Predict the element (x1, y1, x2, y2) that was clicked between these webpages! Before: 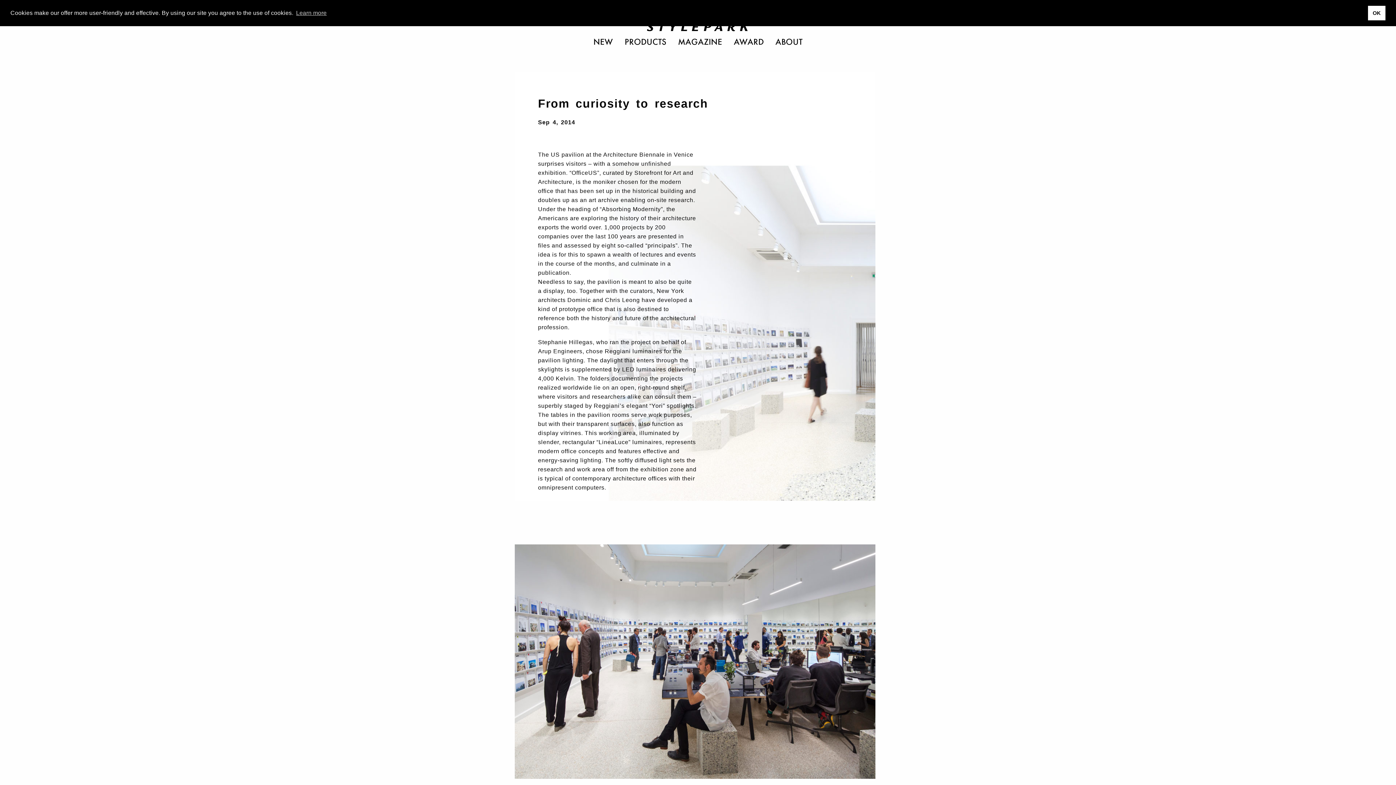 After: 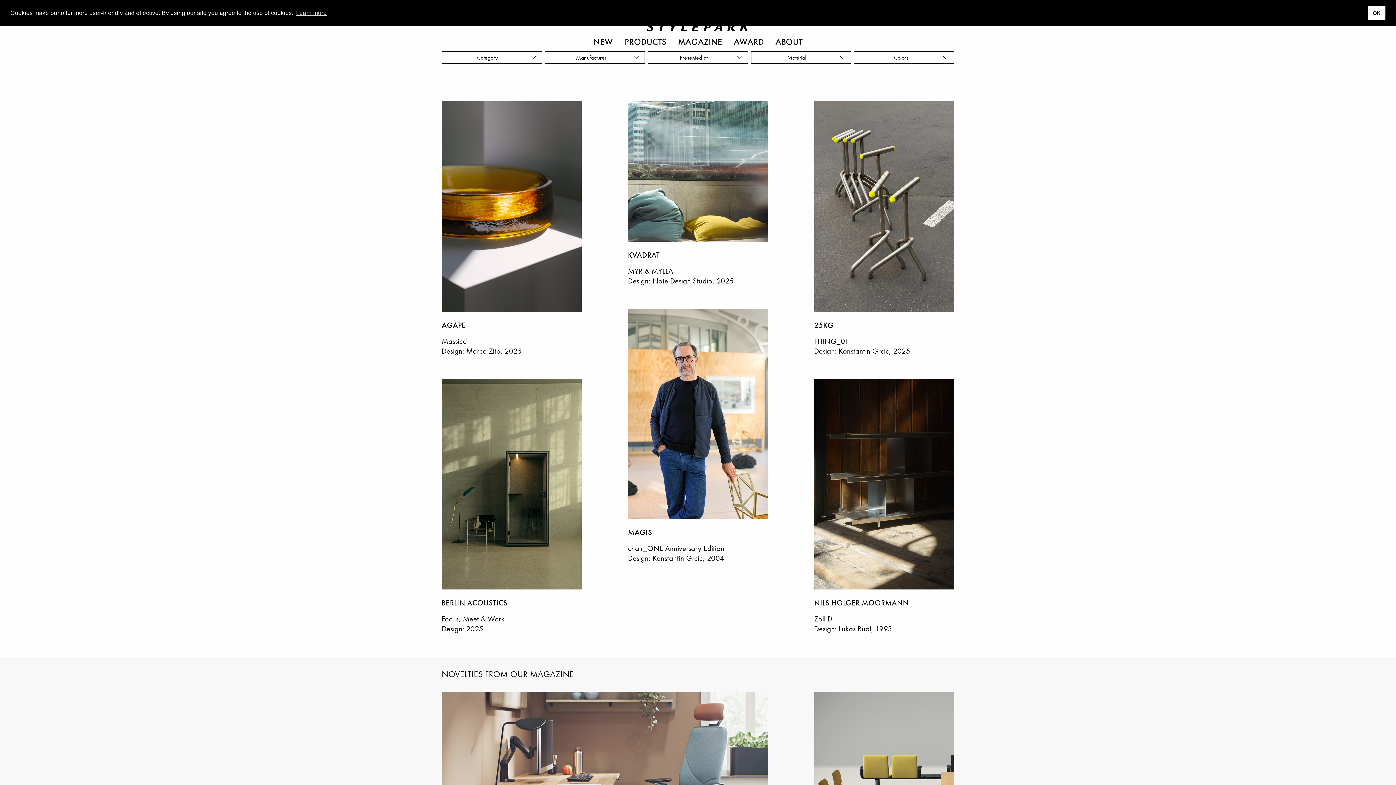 Action: label: NEW bbox: (587, 33, 619, 49)